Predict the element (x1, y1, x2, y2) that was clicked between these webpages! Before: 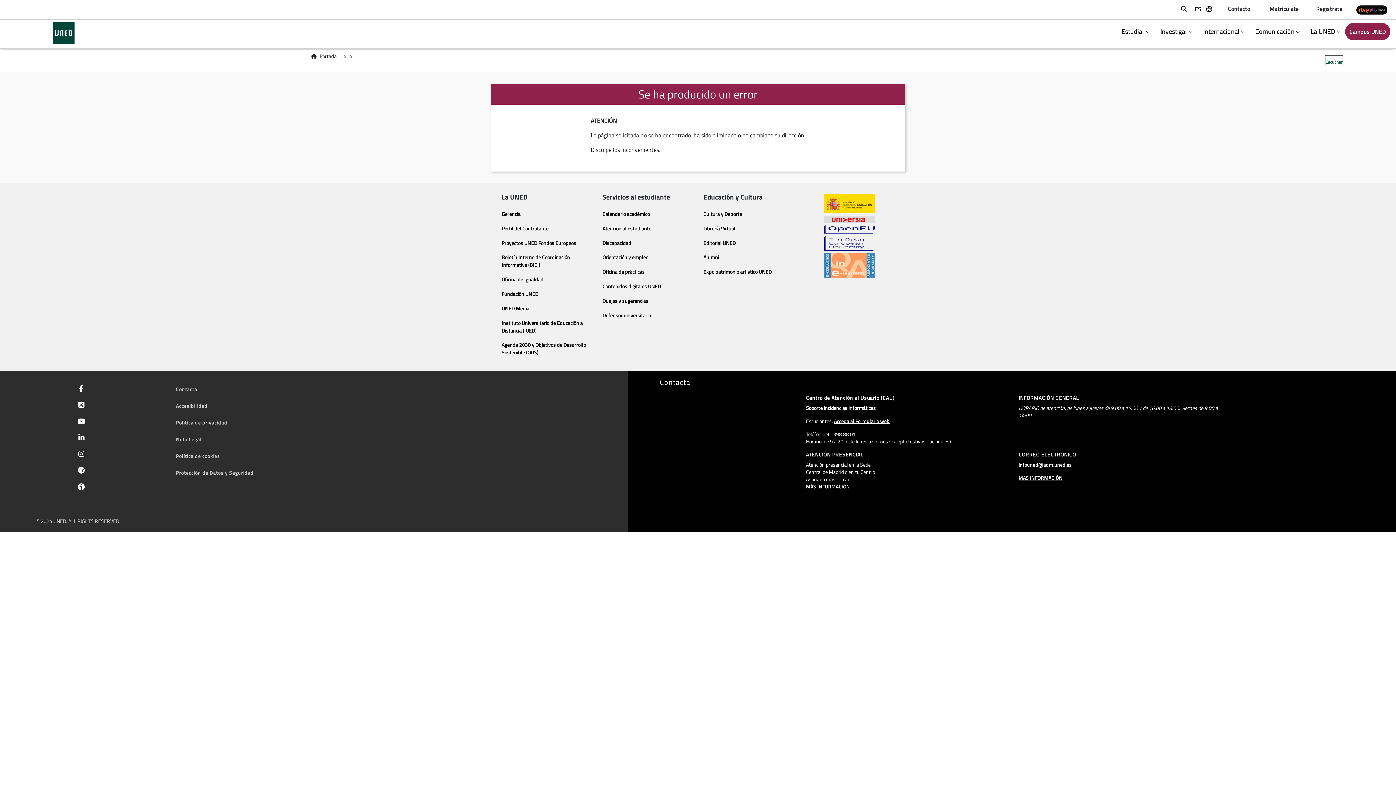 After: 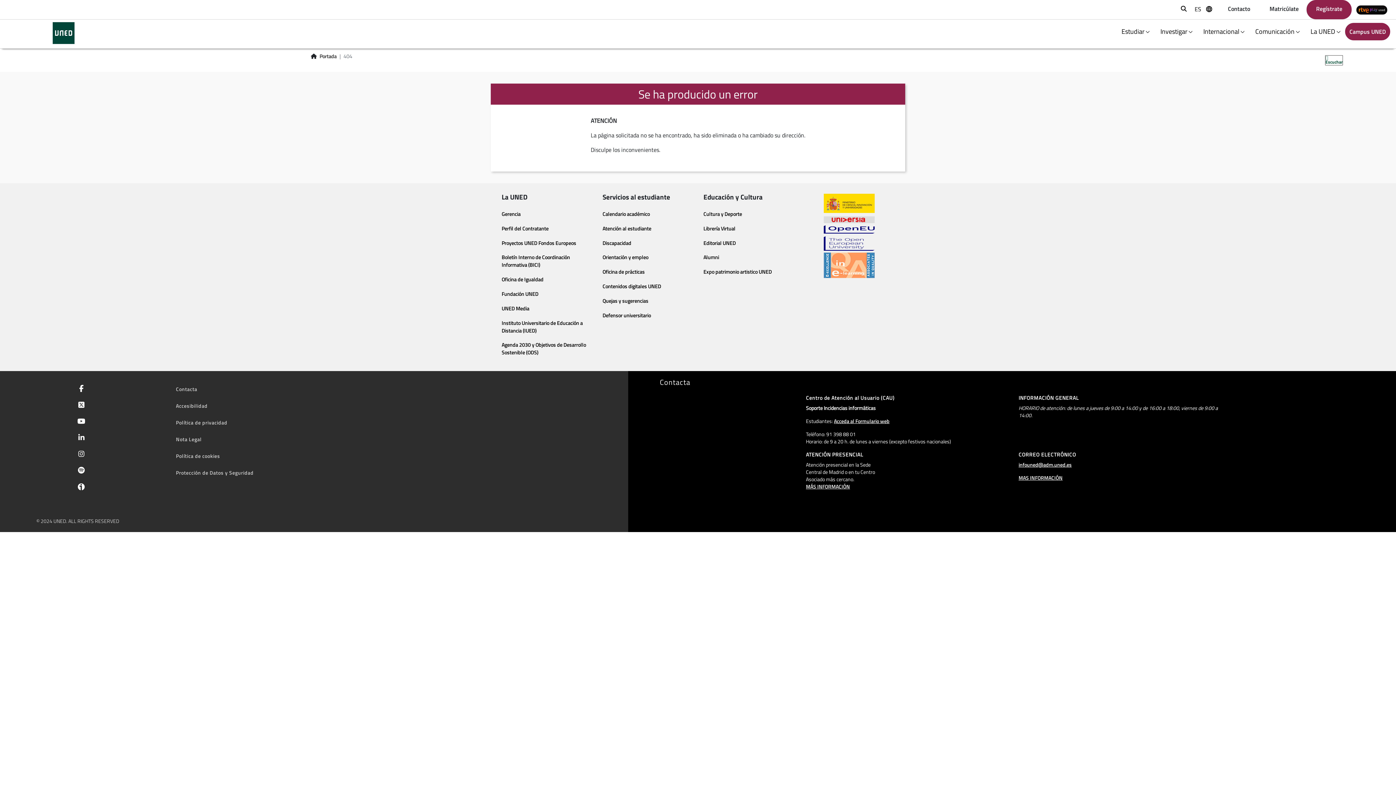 Action: bbox: (1306, 0, 1352, 19) label: Regístrate